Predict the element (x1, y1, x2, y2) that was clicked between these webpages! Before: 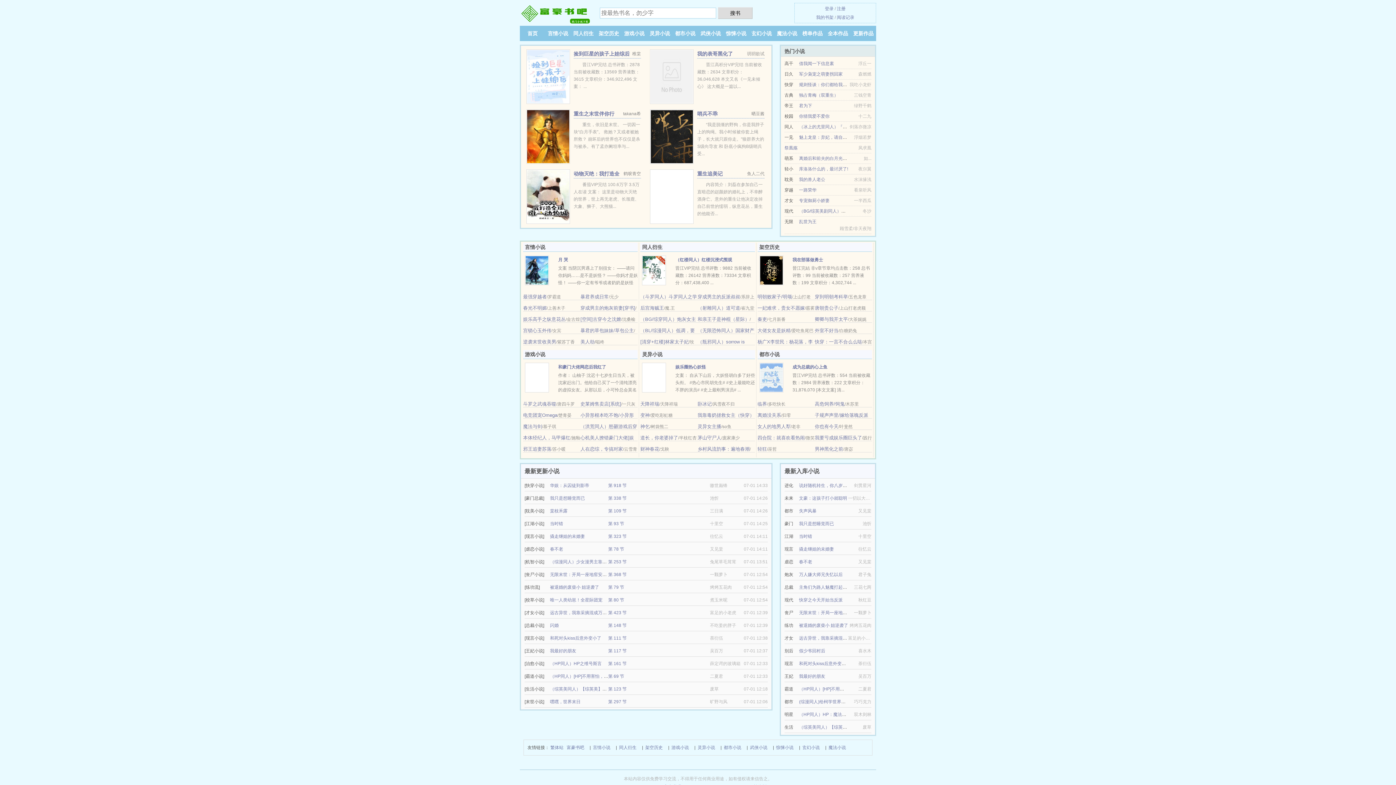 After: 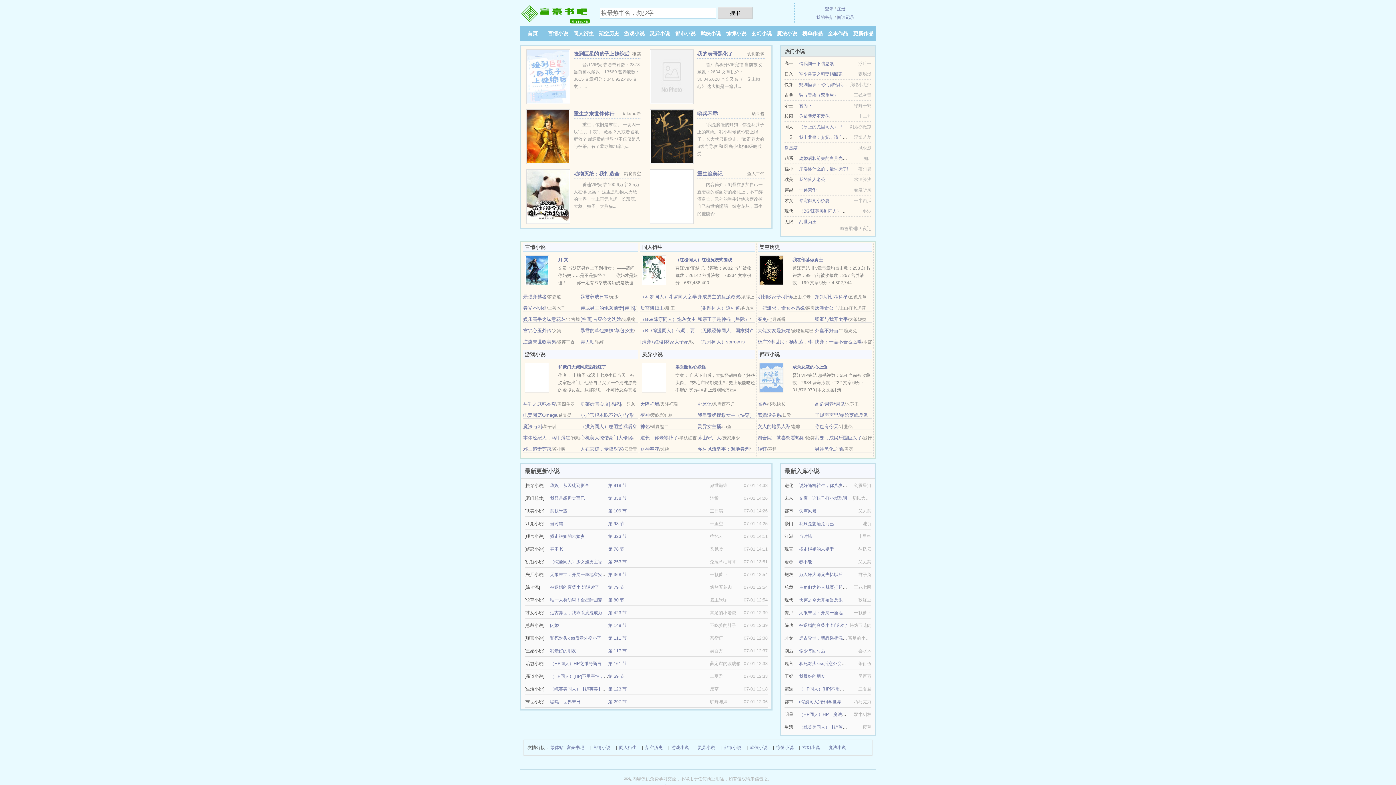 Action: label: 本体经纪人，马甲爆红 bbox: (523, 435, 570, 440)